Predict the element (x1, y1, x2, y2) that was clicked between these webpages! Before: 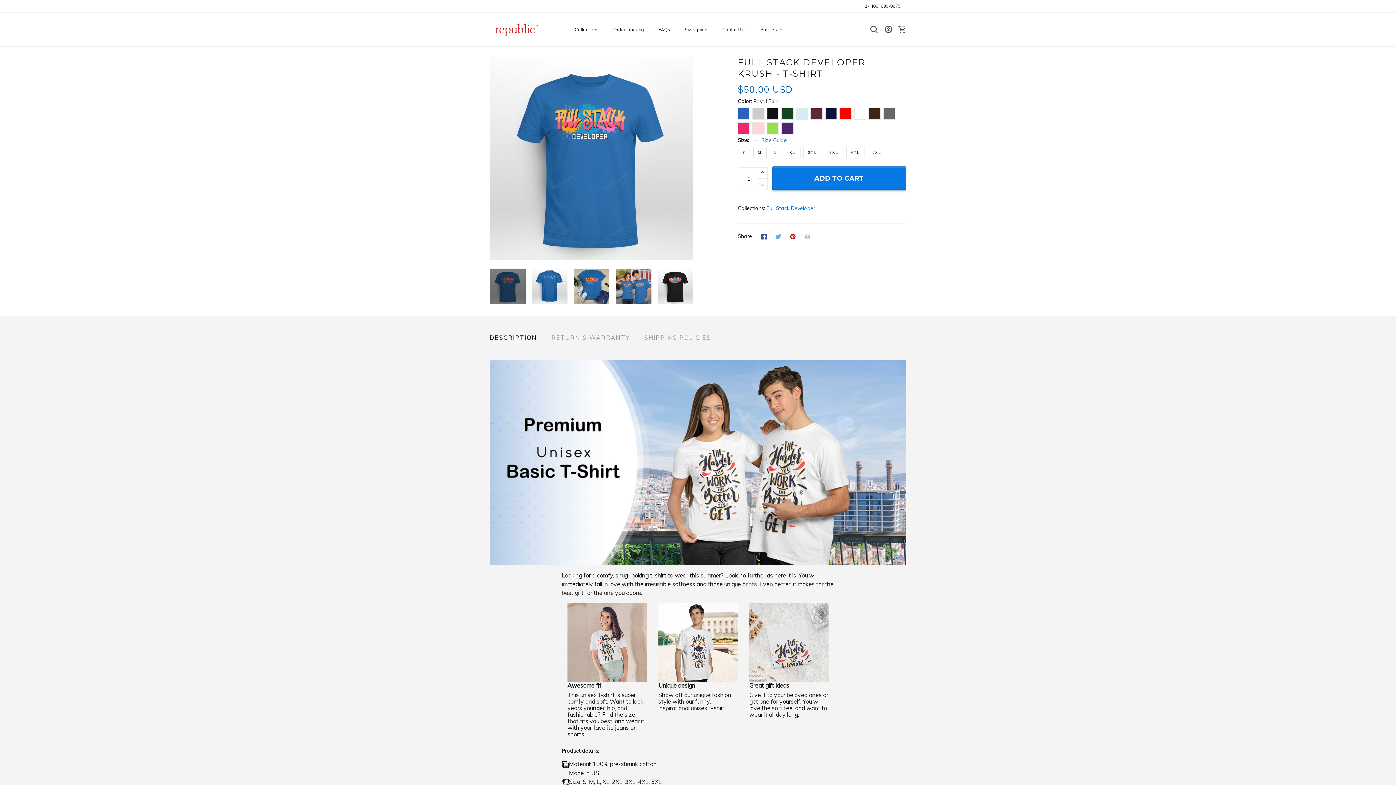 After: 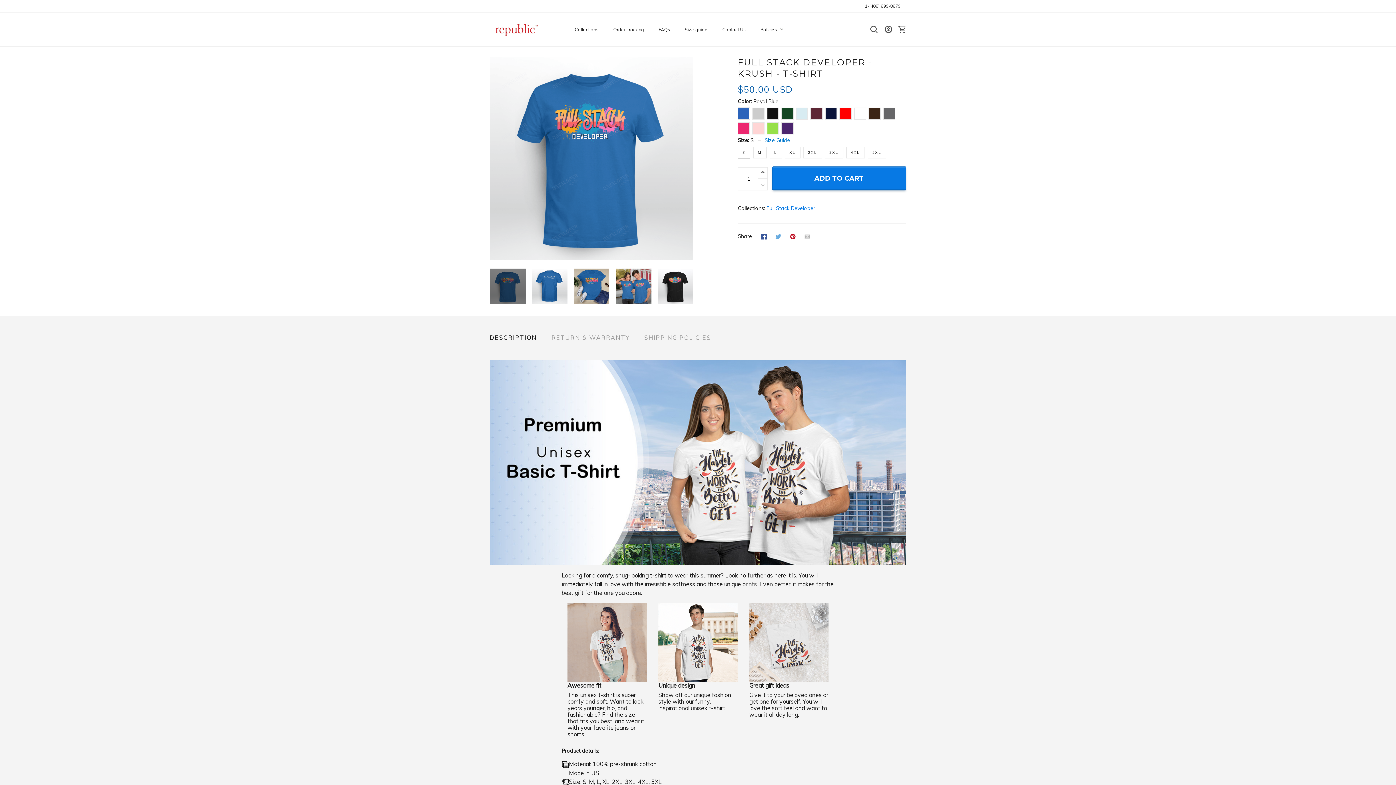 Action: label: S bbox: (738, 146, 750, 158)